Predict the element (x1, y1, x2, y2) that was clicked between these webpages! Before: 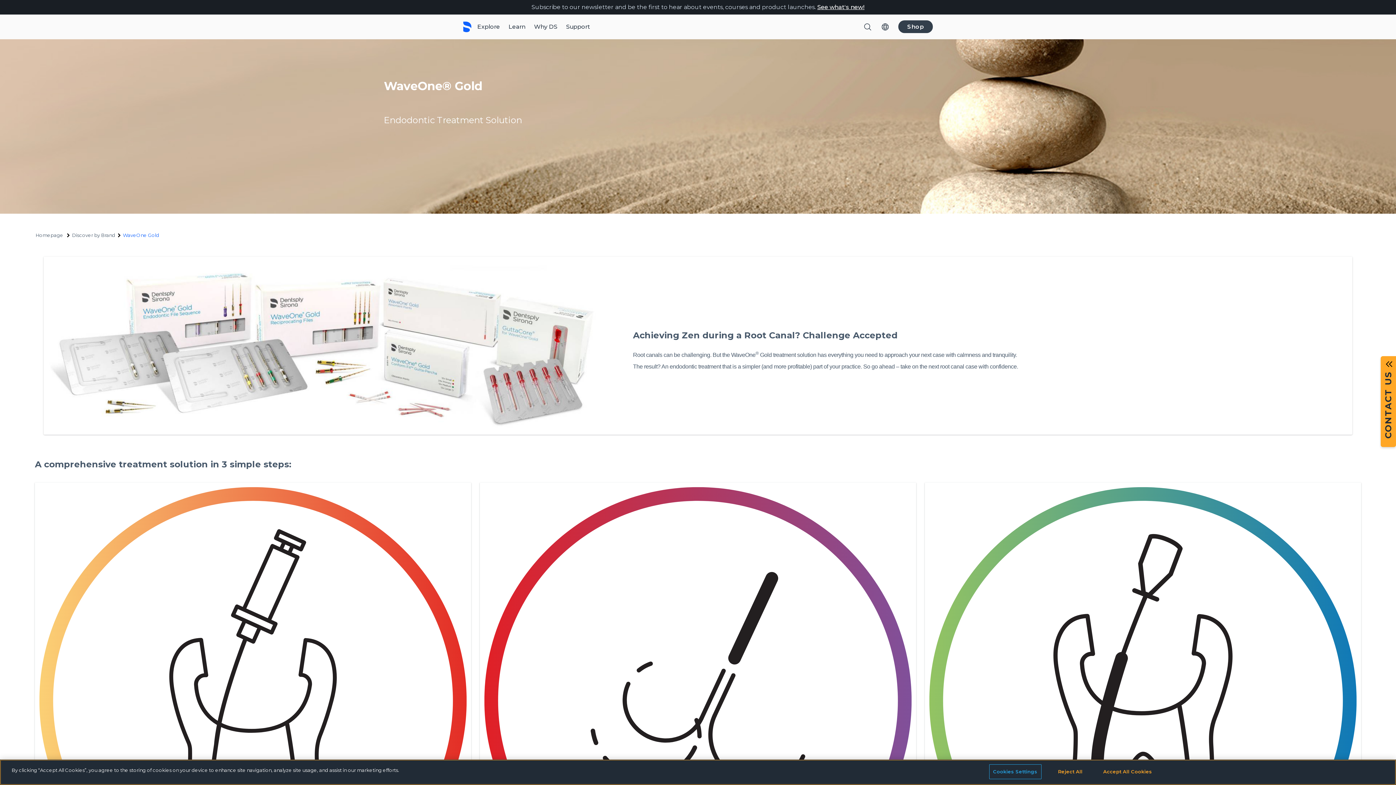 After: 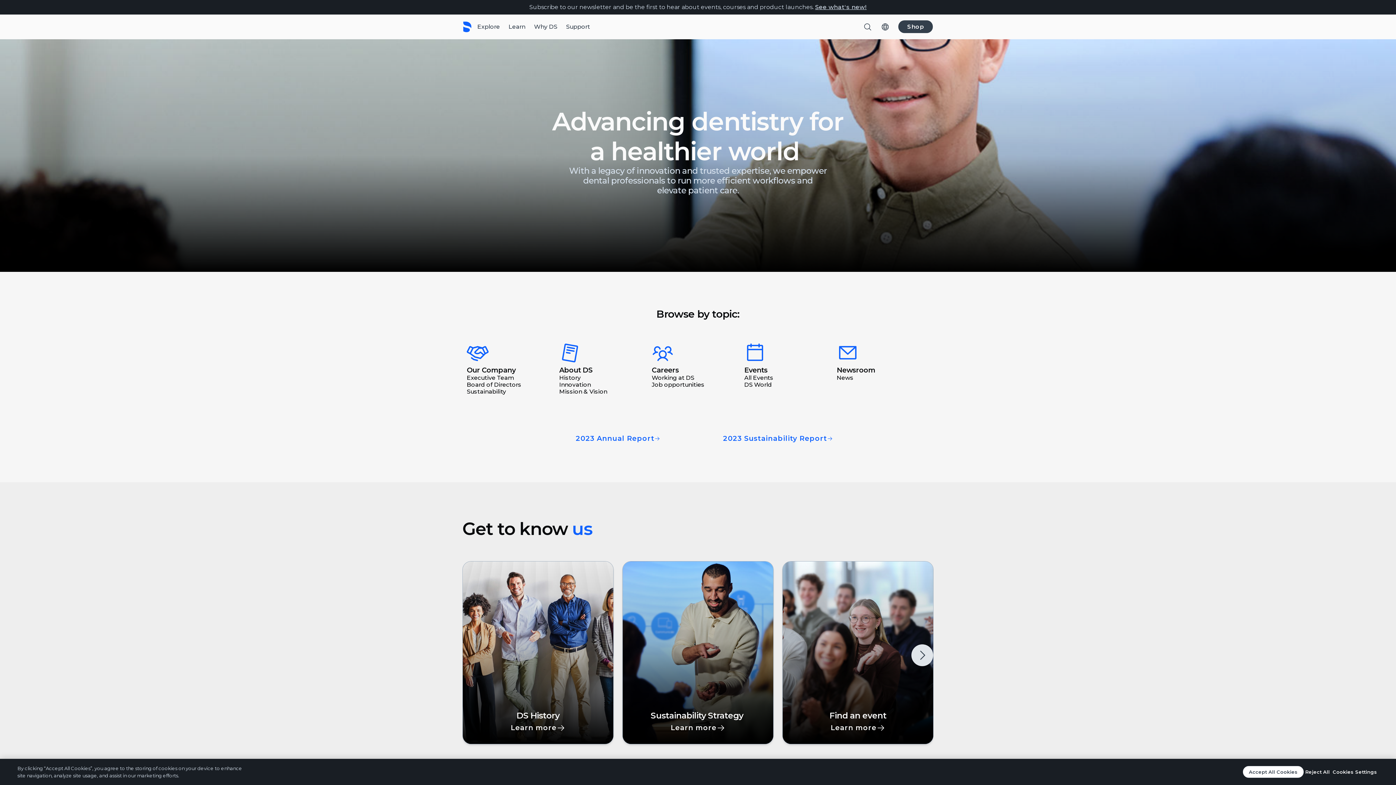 Action: label: Why DS bbox: (534, 23, 557, 30)